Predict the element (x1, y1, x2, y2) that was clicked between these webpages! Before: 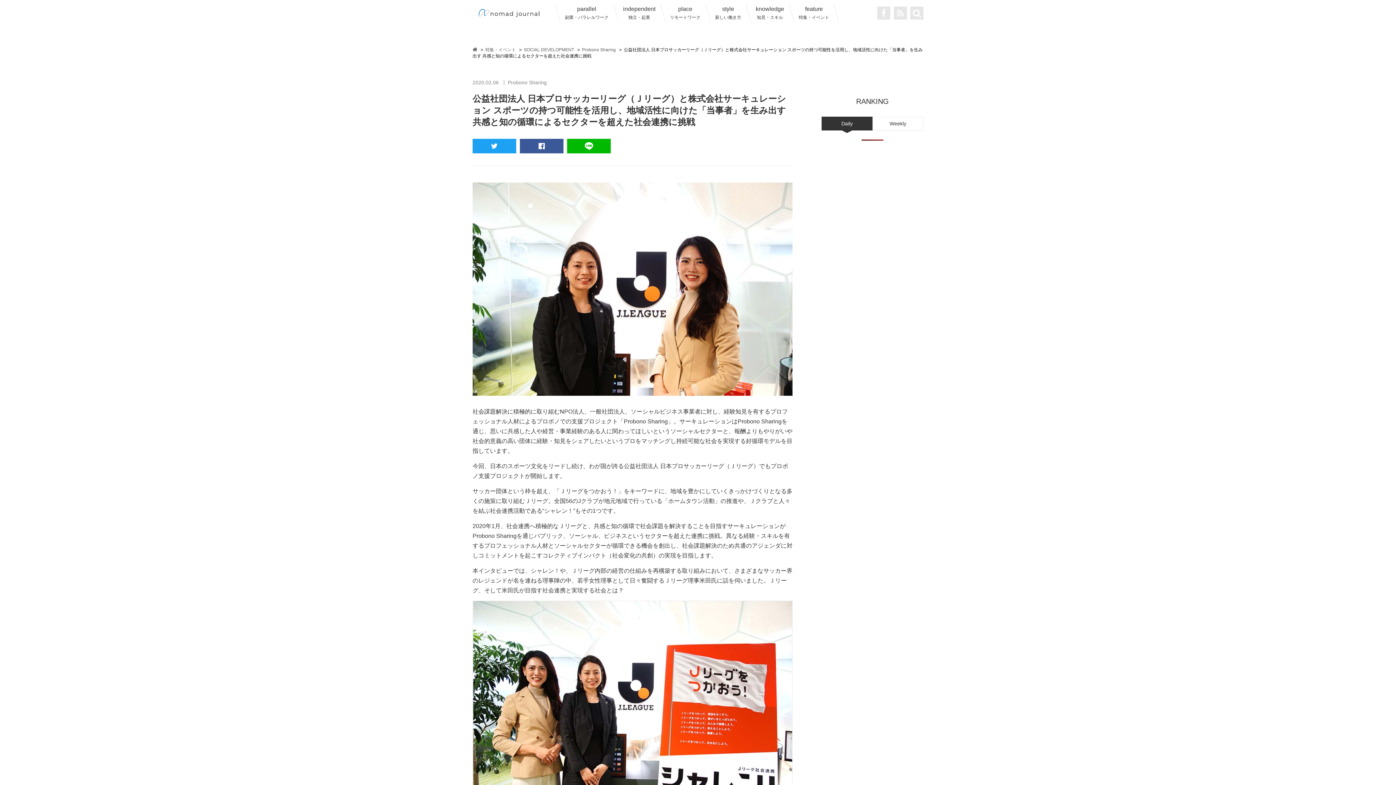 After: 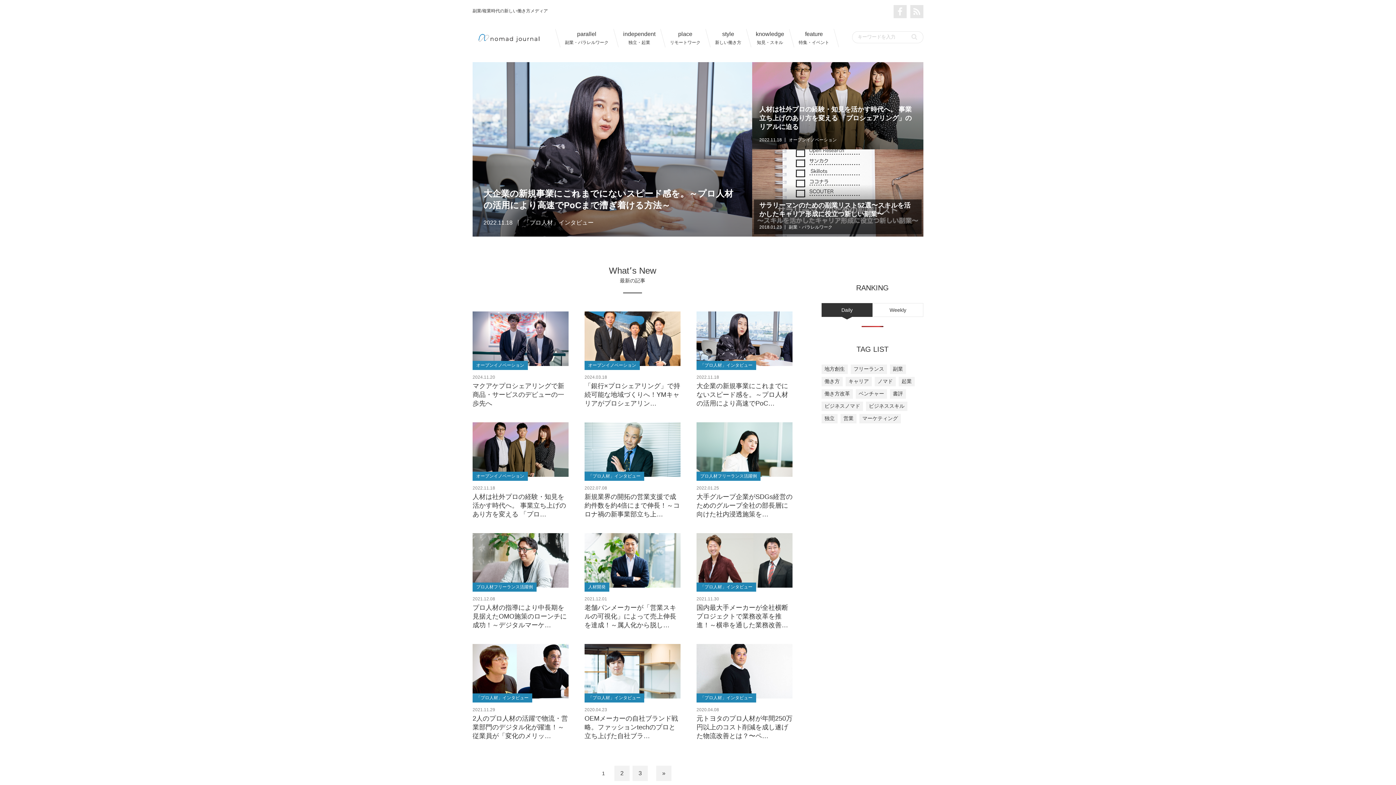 Action: bbox: (472, 46, 478, 52)